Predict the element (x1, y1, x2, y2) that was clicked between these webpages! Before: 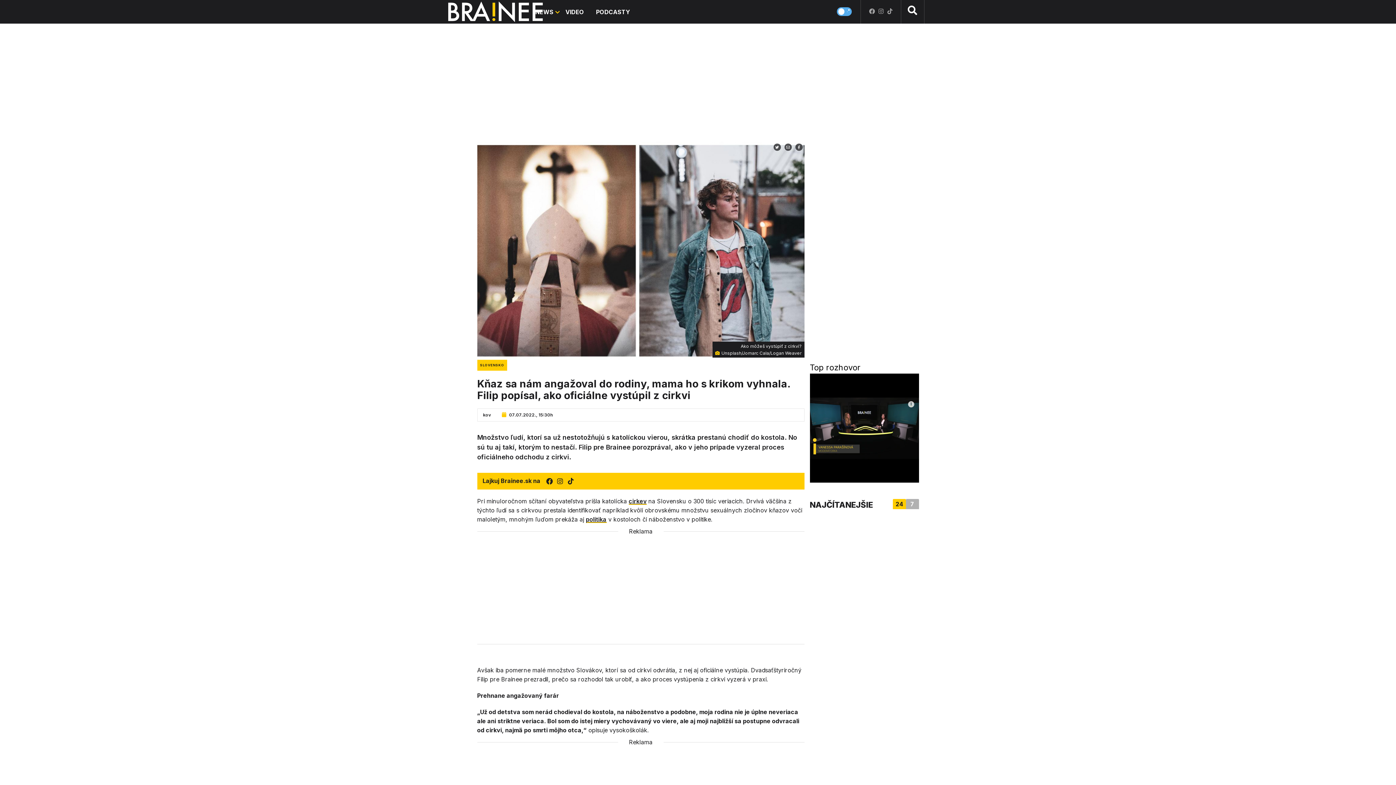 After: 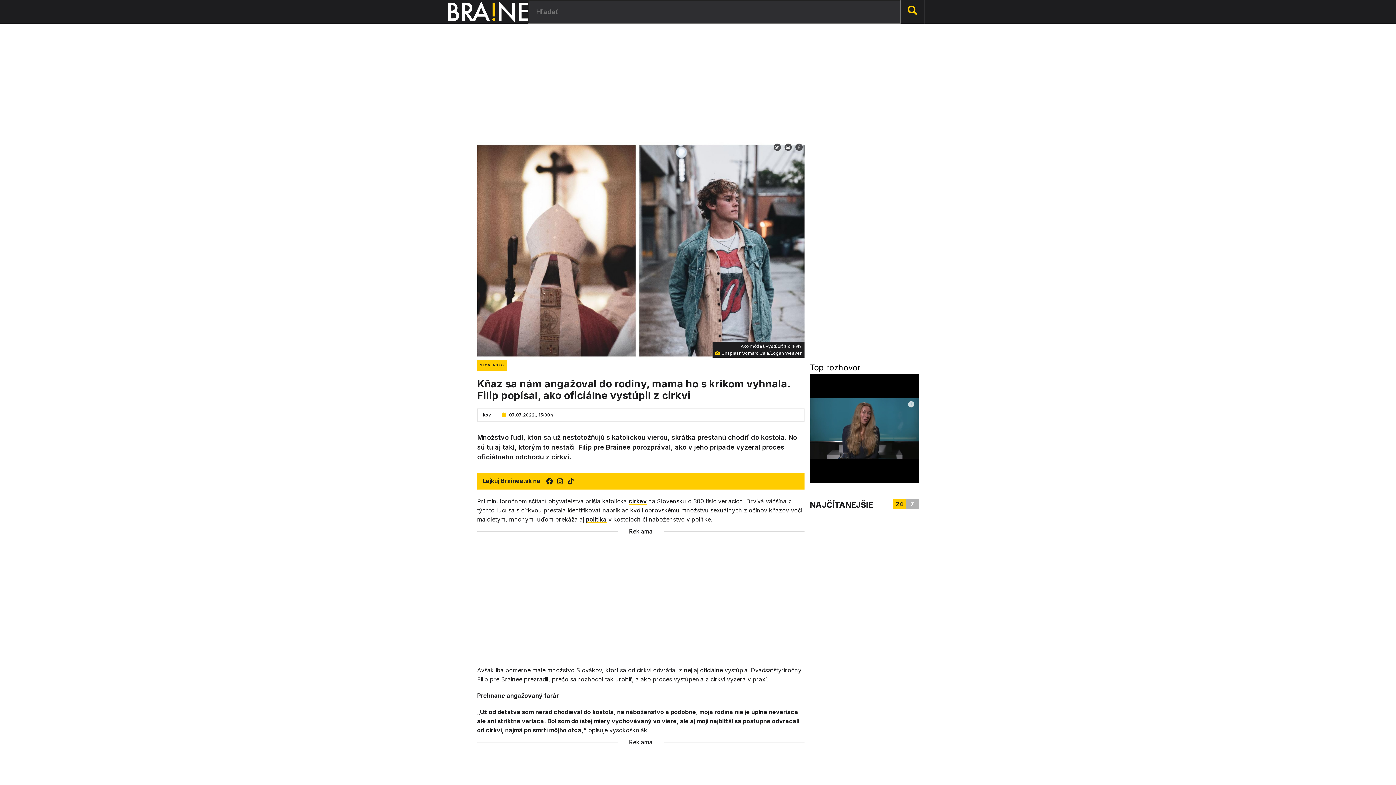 Action: bbox: (900, 0, 924, 23)